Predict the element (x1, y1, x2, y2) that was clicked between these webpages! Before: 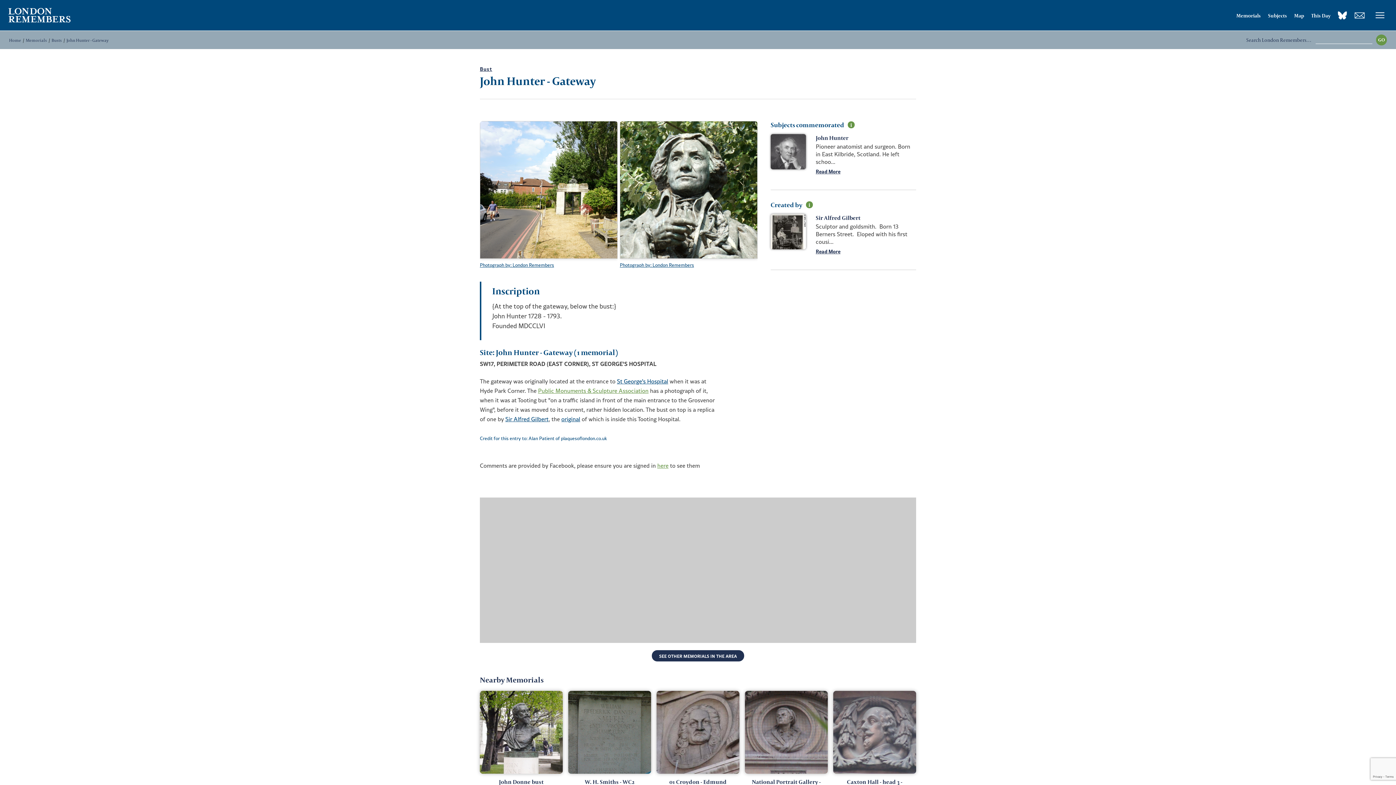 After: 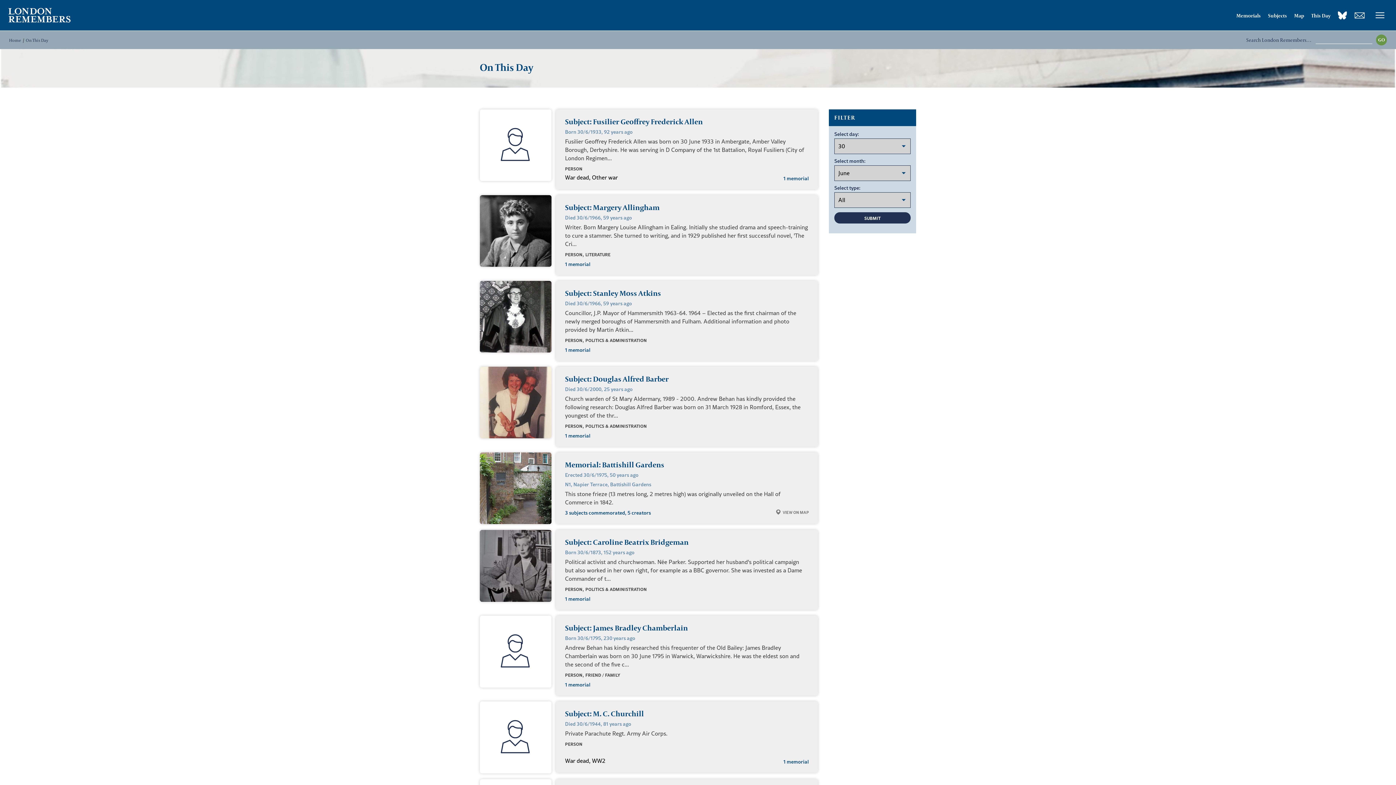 Action: label: This Day bbox: (1311, 12, 1330, 18)